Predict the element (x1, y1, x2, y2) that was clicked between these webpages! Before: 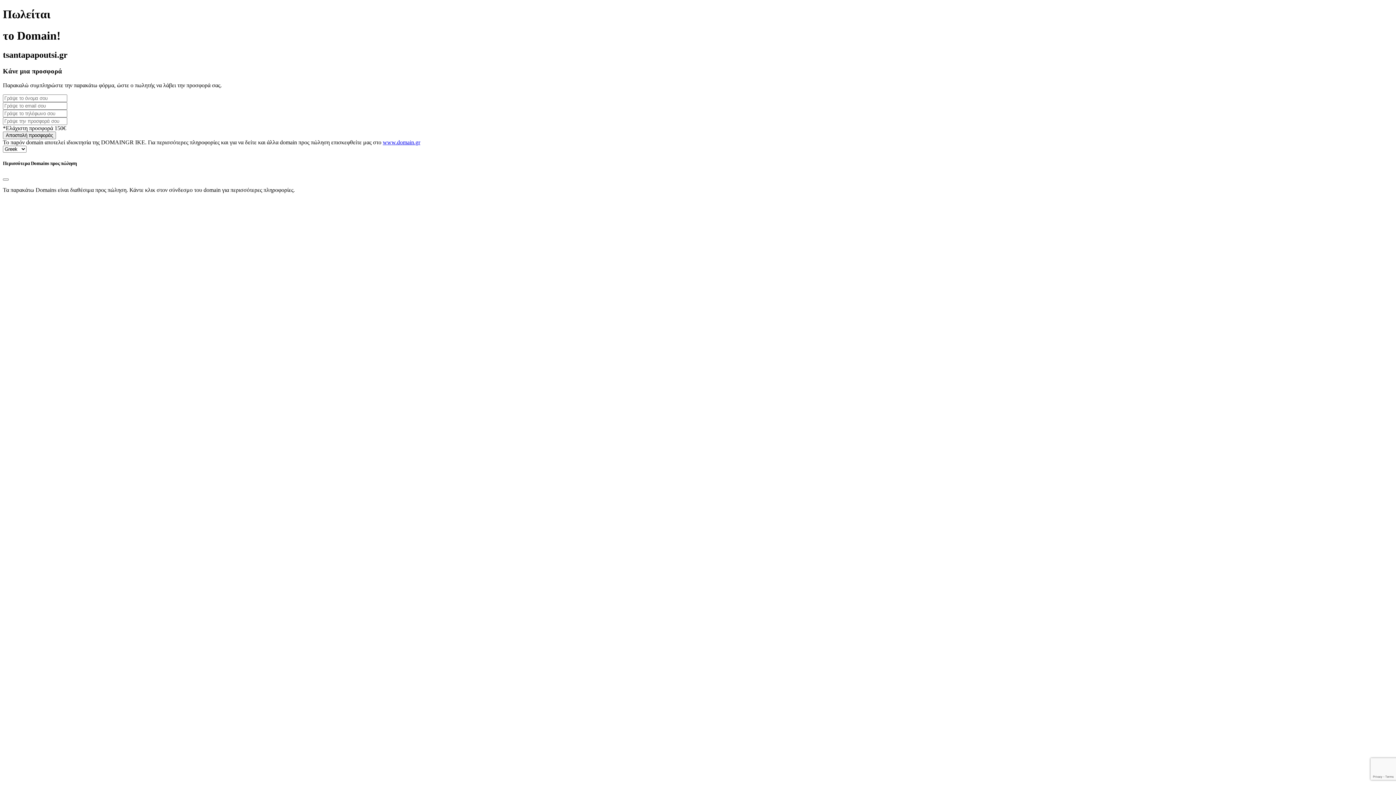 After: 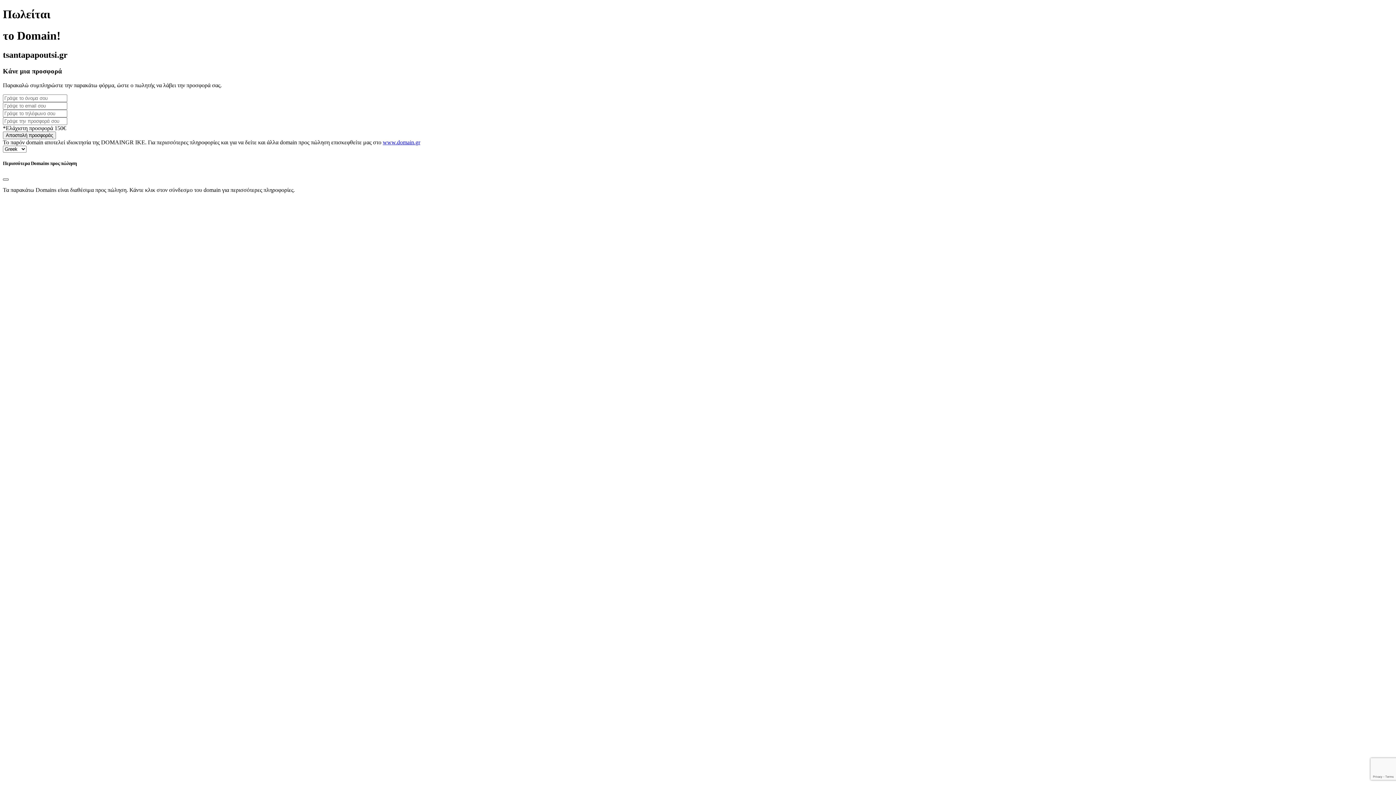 Action: label: Close bbox: (2, 178, 8, 180)